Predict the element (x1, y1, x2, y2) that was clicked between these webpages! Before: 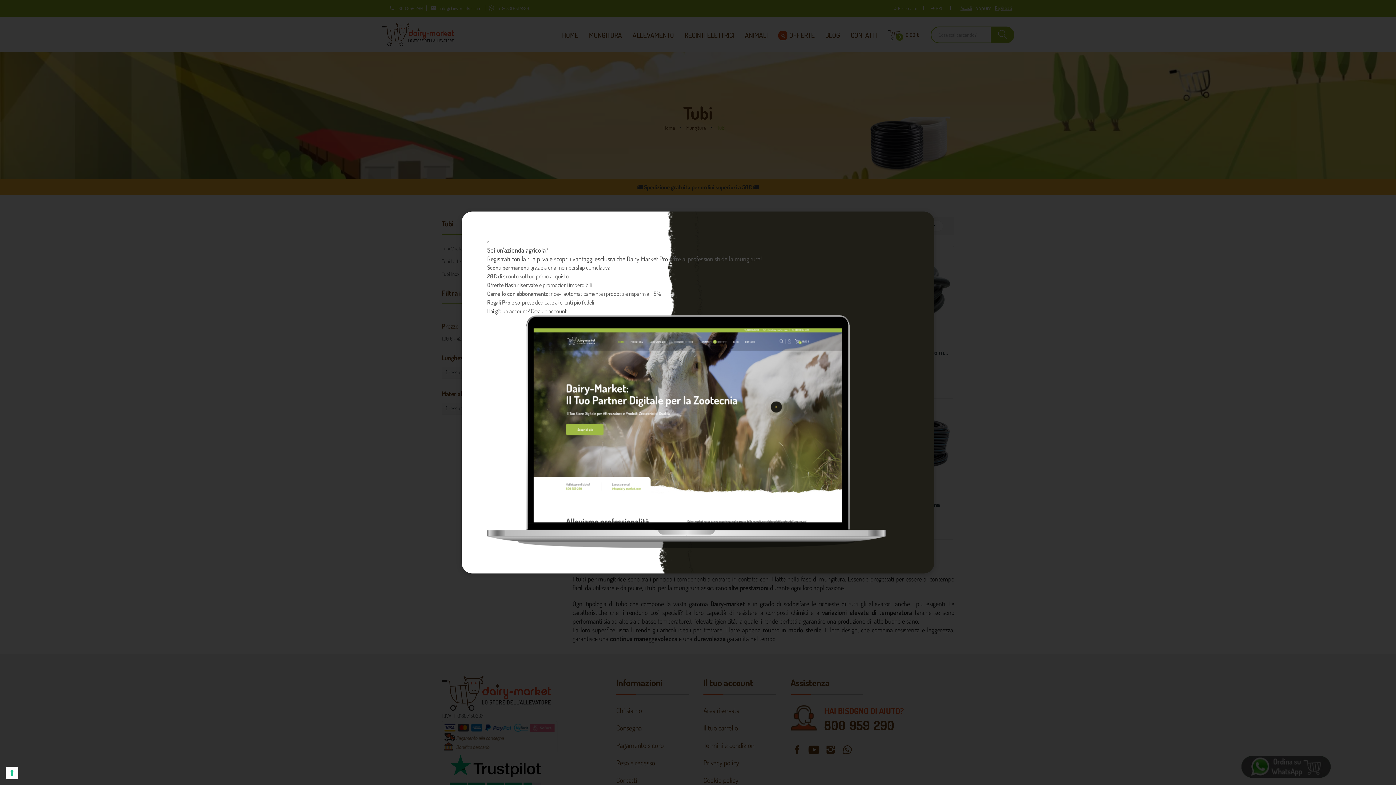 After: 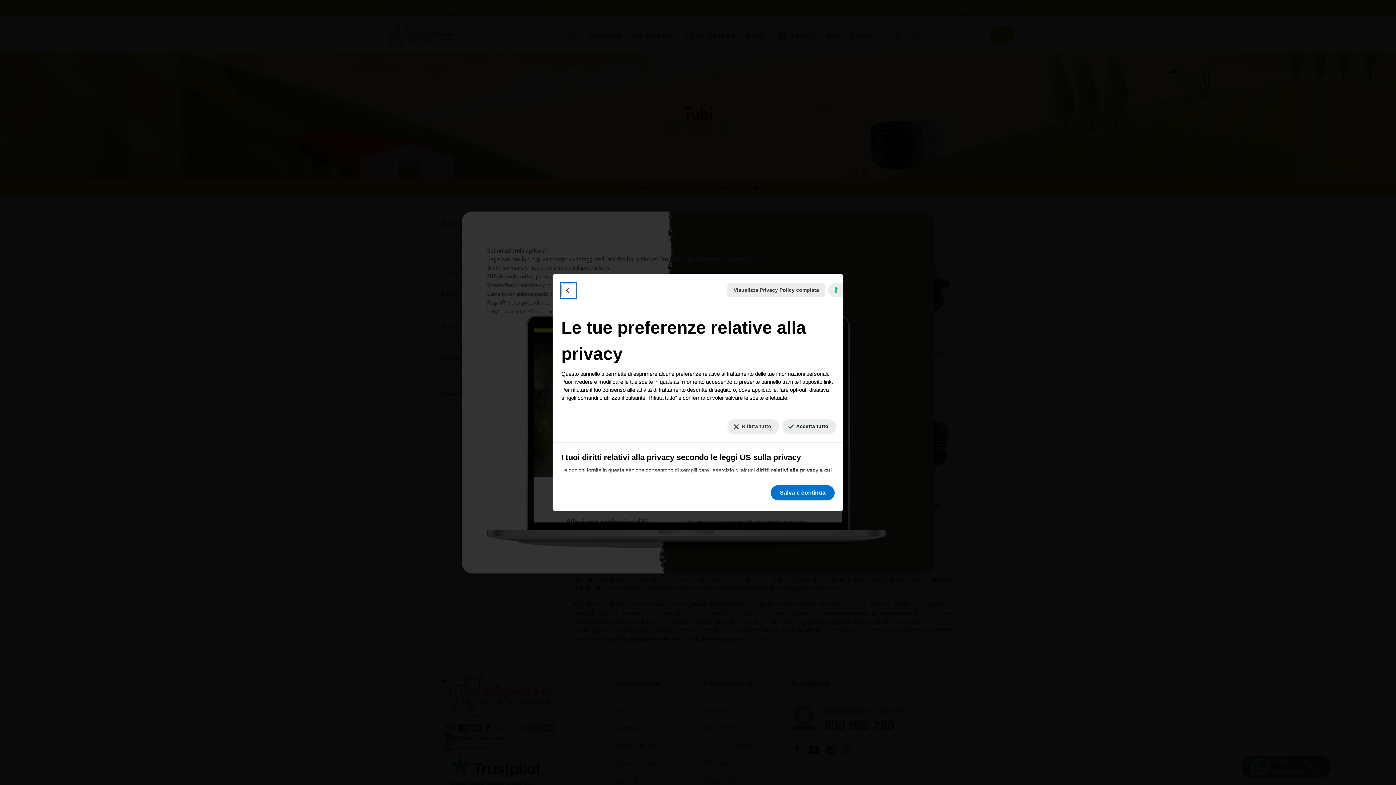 Action: bbox: (5, 767, 18, 779) label: Le tue preferenze relative al consenso per le tecnologie di tracciamento